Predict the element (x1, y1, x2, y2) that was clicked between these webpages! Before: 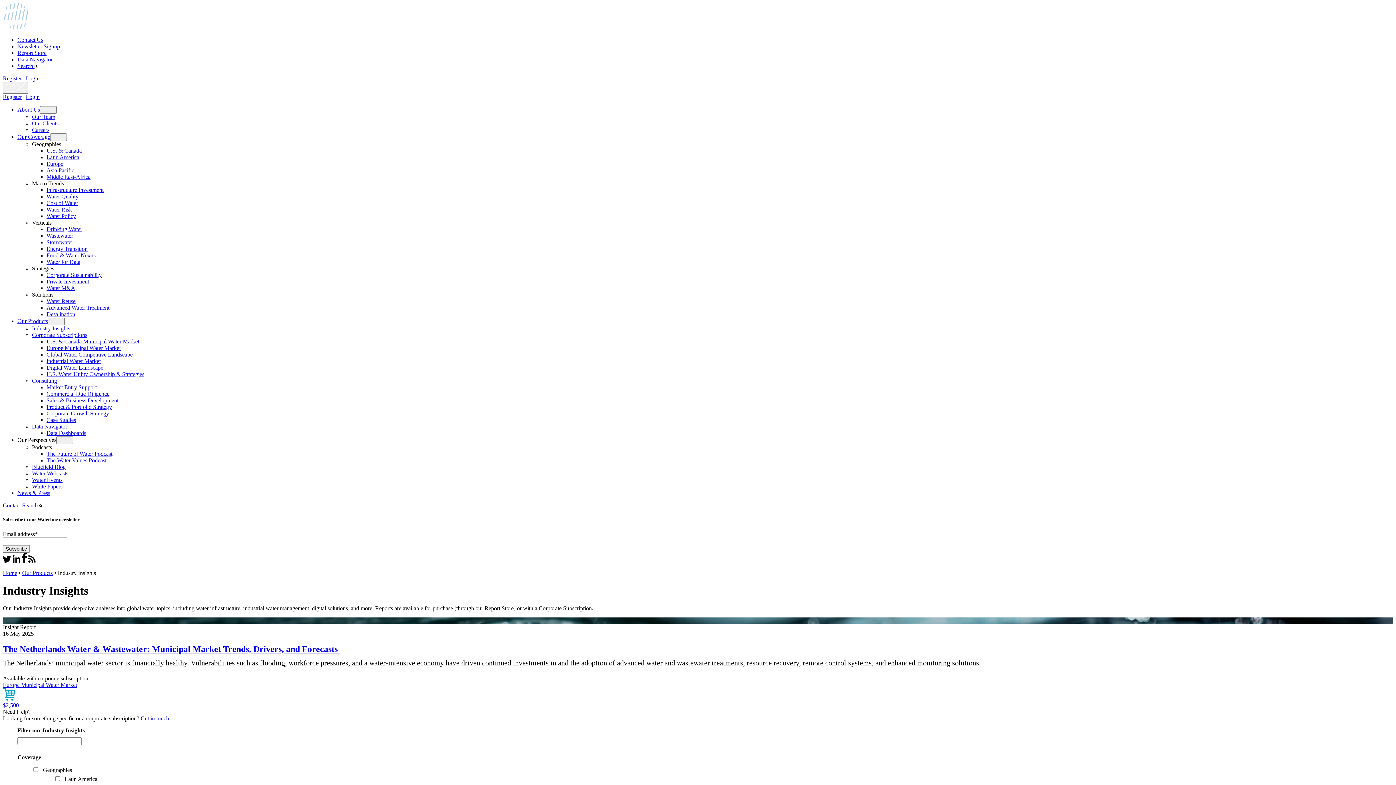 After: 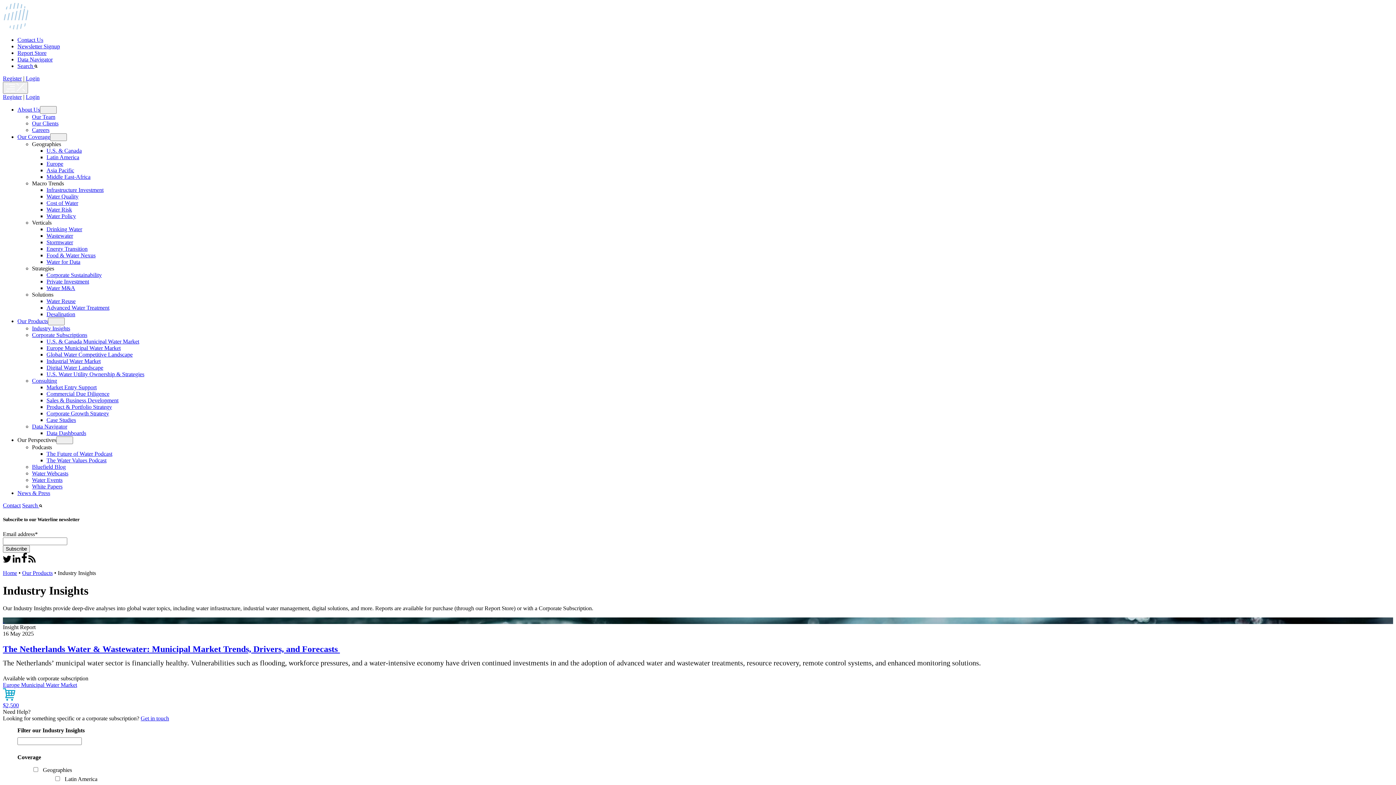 Action: bbox: (32, 325, 70, 331) label: Industry Insights